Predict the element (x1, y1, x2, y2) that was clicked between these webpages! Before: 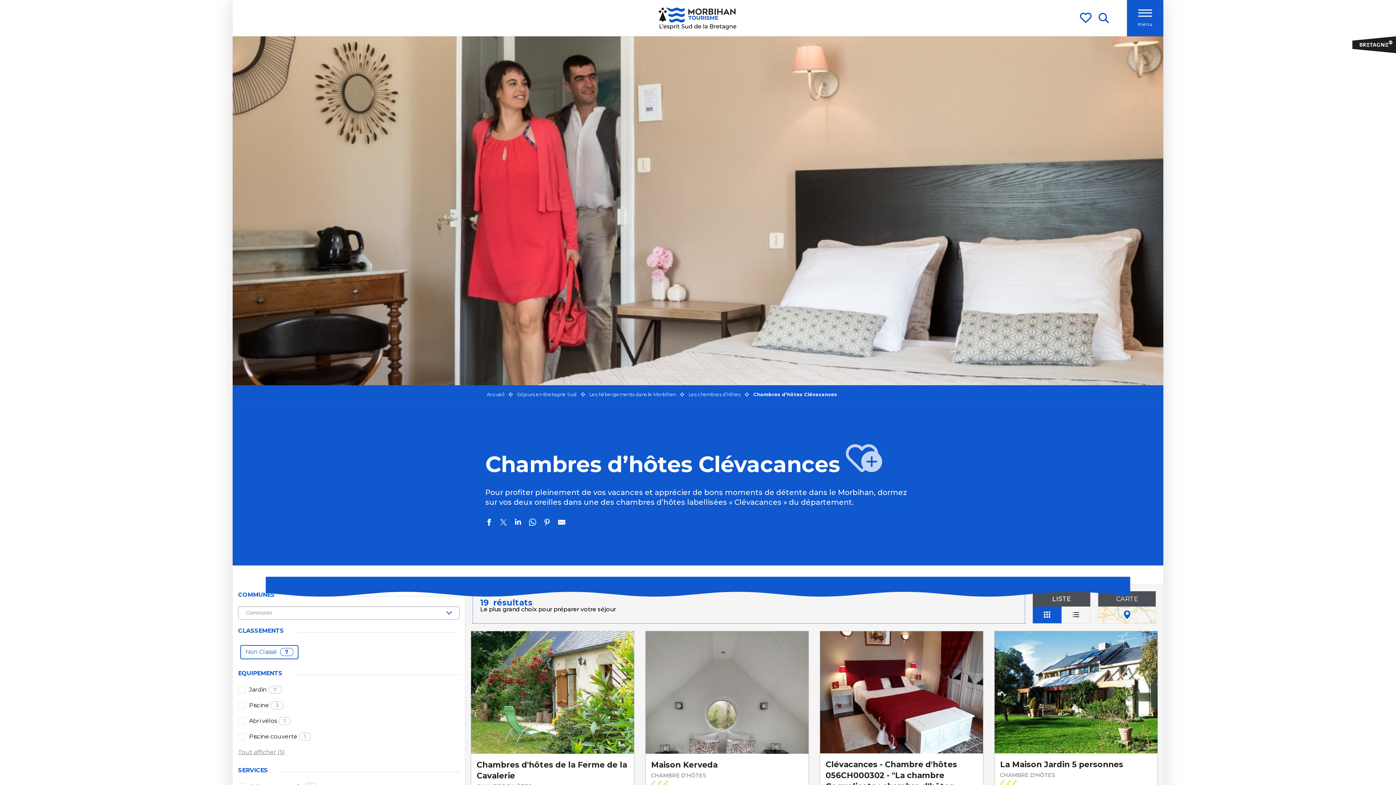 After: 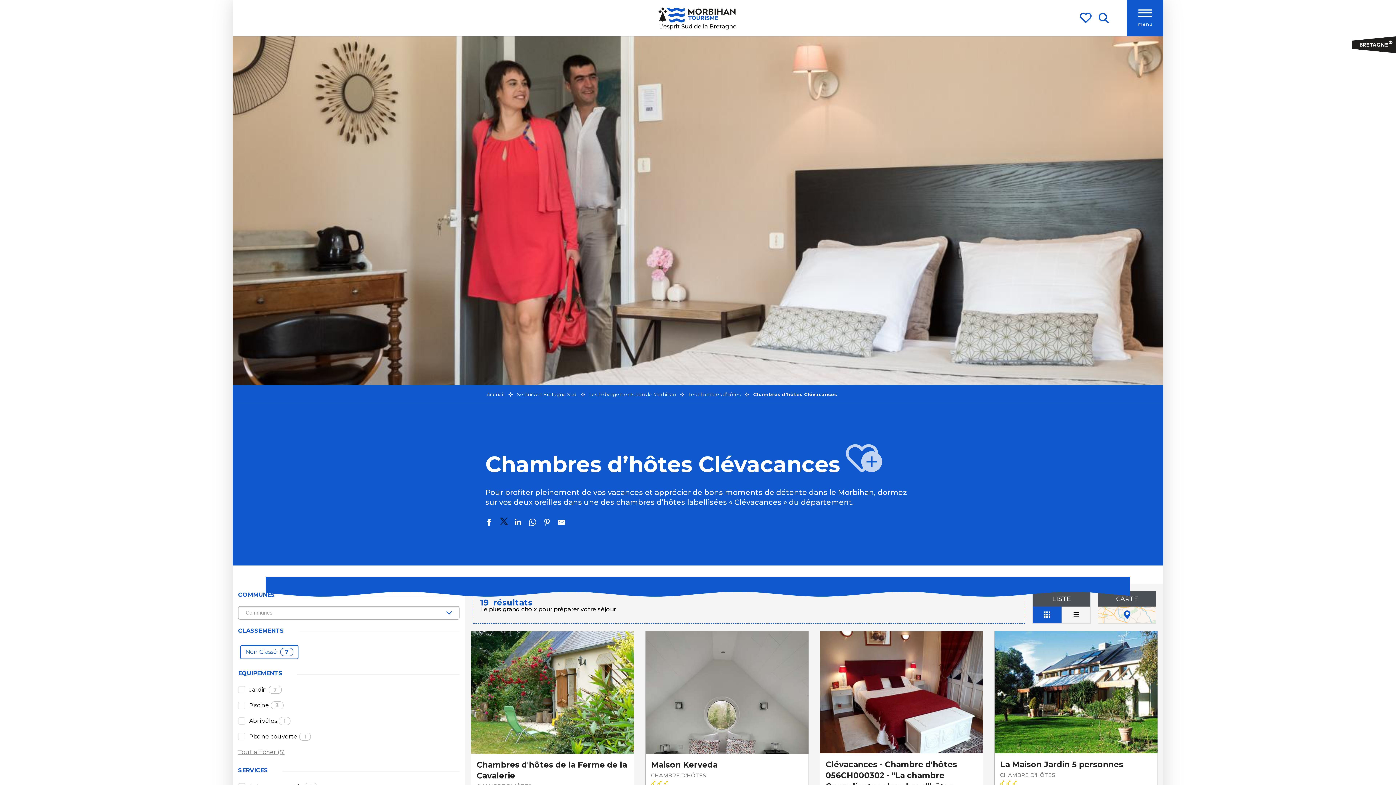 Action: bbox: (500, 519, 507, 528) label: Partager sur Twitter